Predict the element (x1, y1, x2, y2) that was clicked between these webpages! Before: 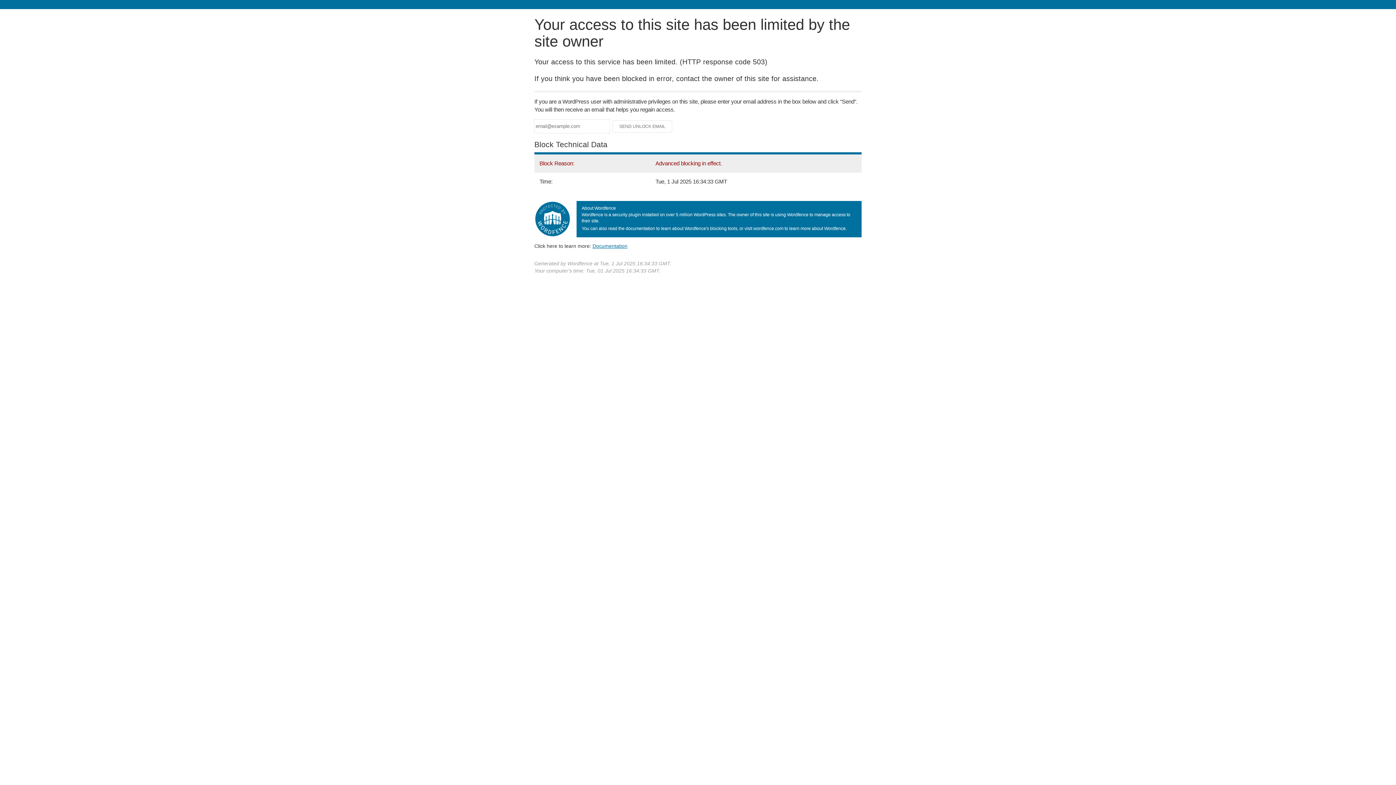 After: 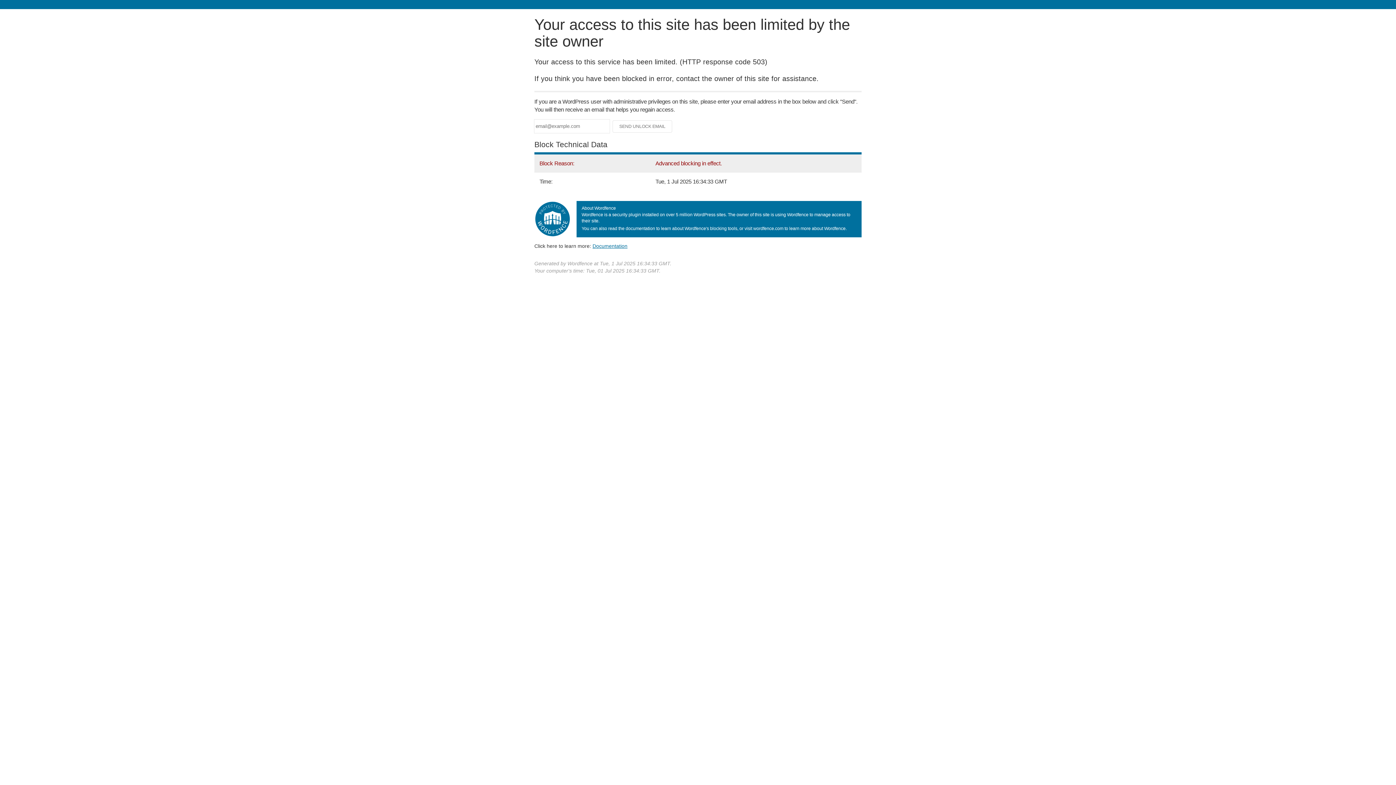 Action: label: Documentation bbox: (592, 243, 627, 248)